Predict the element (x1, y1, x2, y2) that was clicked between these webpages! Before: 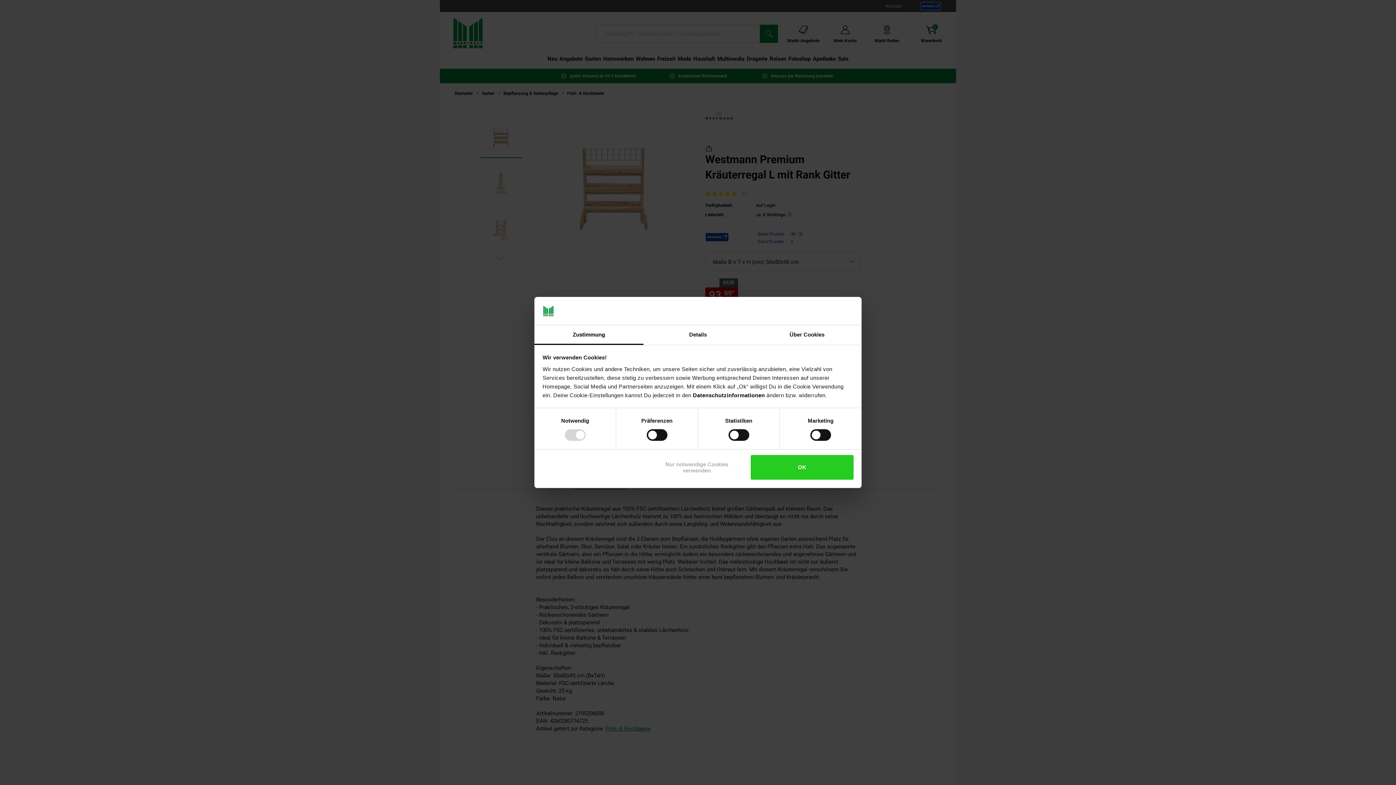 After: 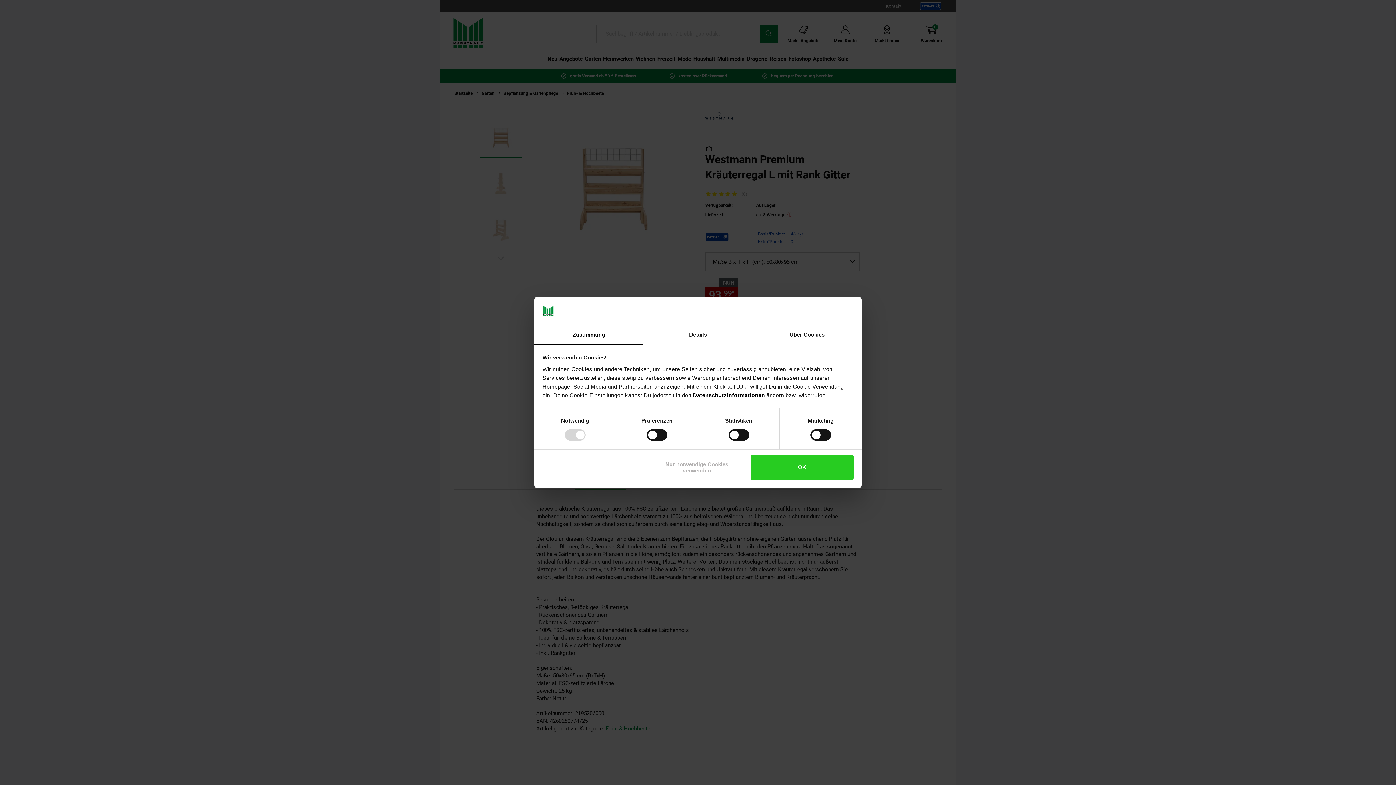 Action: label: Zustimmung bbox: (534, 325, 643, 345)